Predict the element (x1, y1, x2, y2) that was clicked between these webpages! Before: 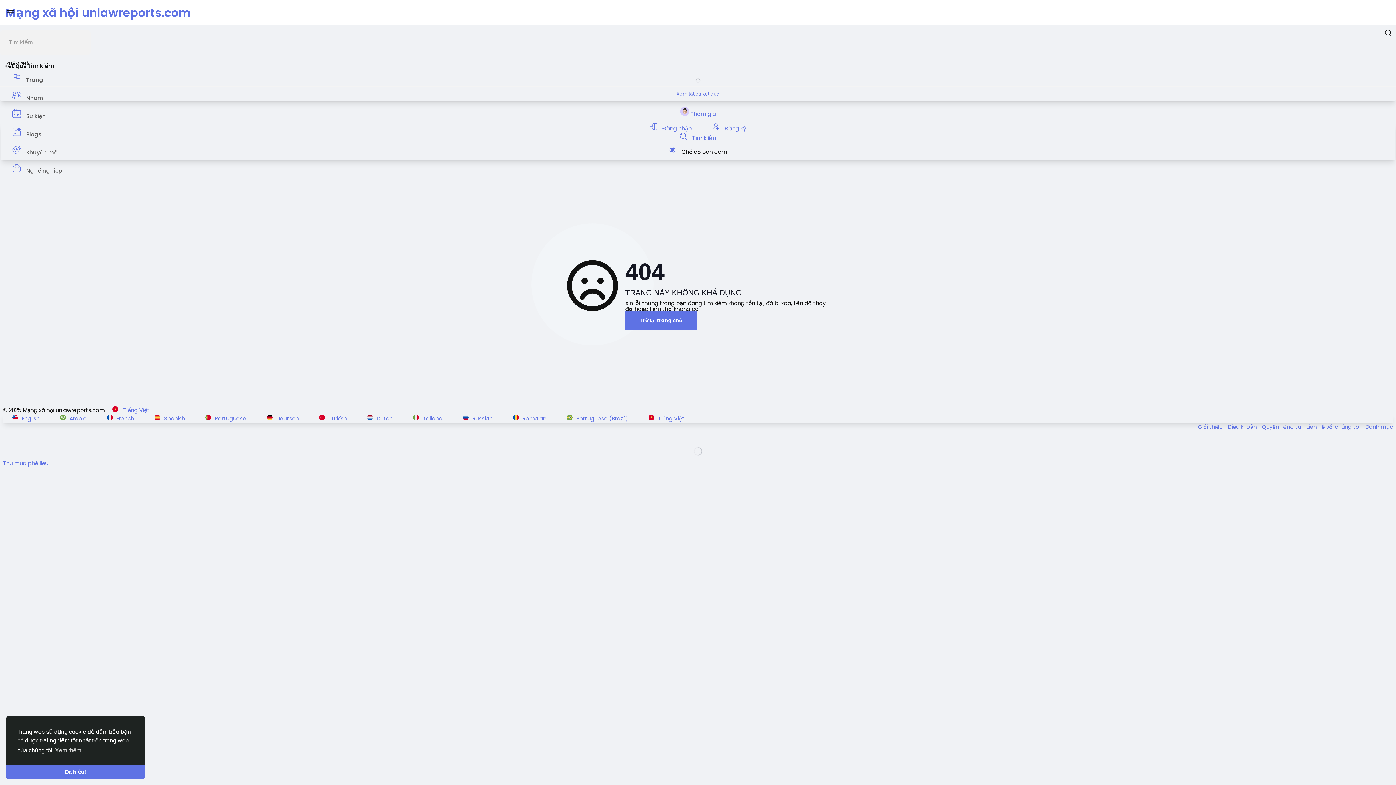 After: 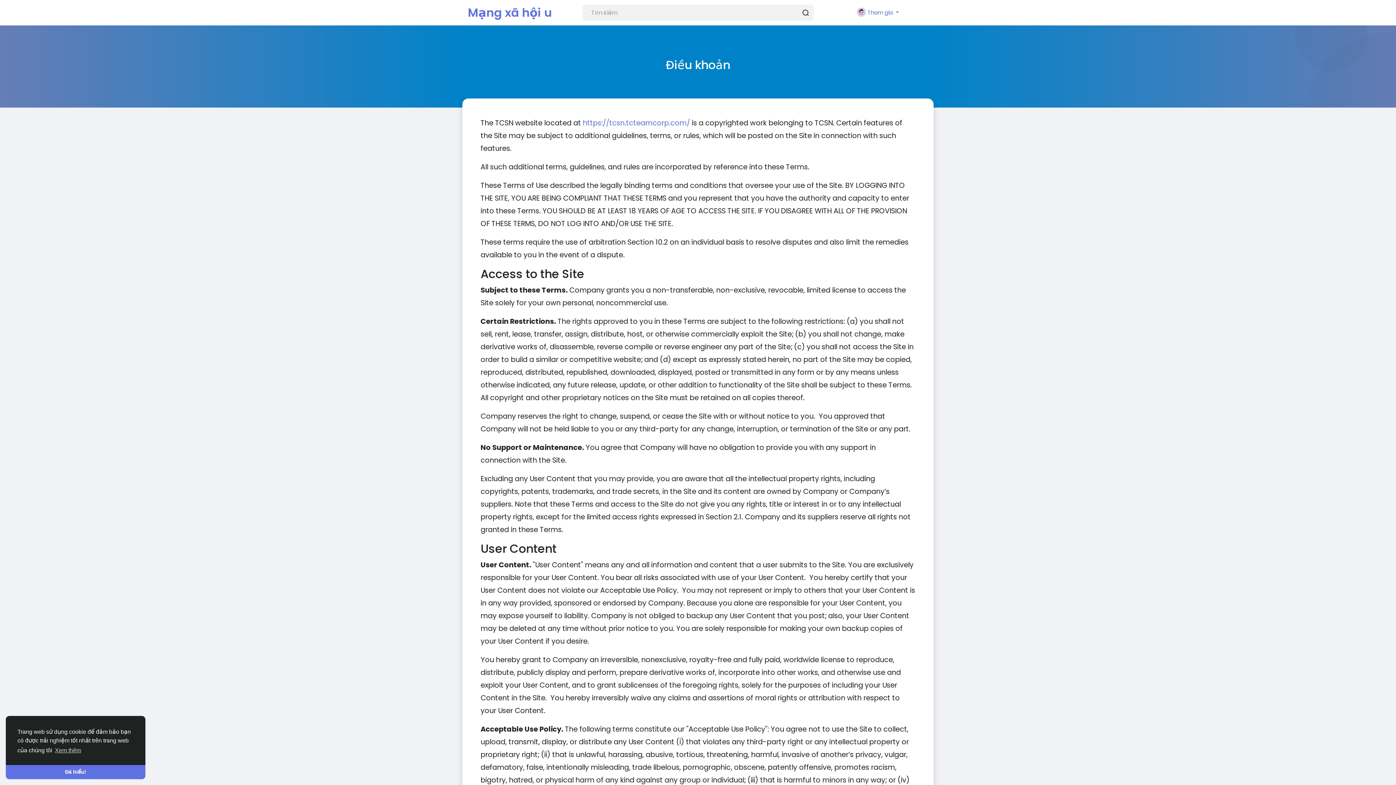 Action: bbox: (1224, 423, 1258, 430) label: Điều khoản 